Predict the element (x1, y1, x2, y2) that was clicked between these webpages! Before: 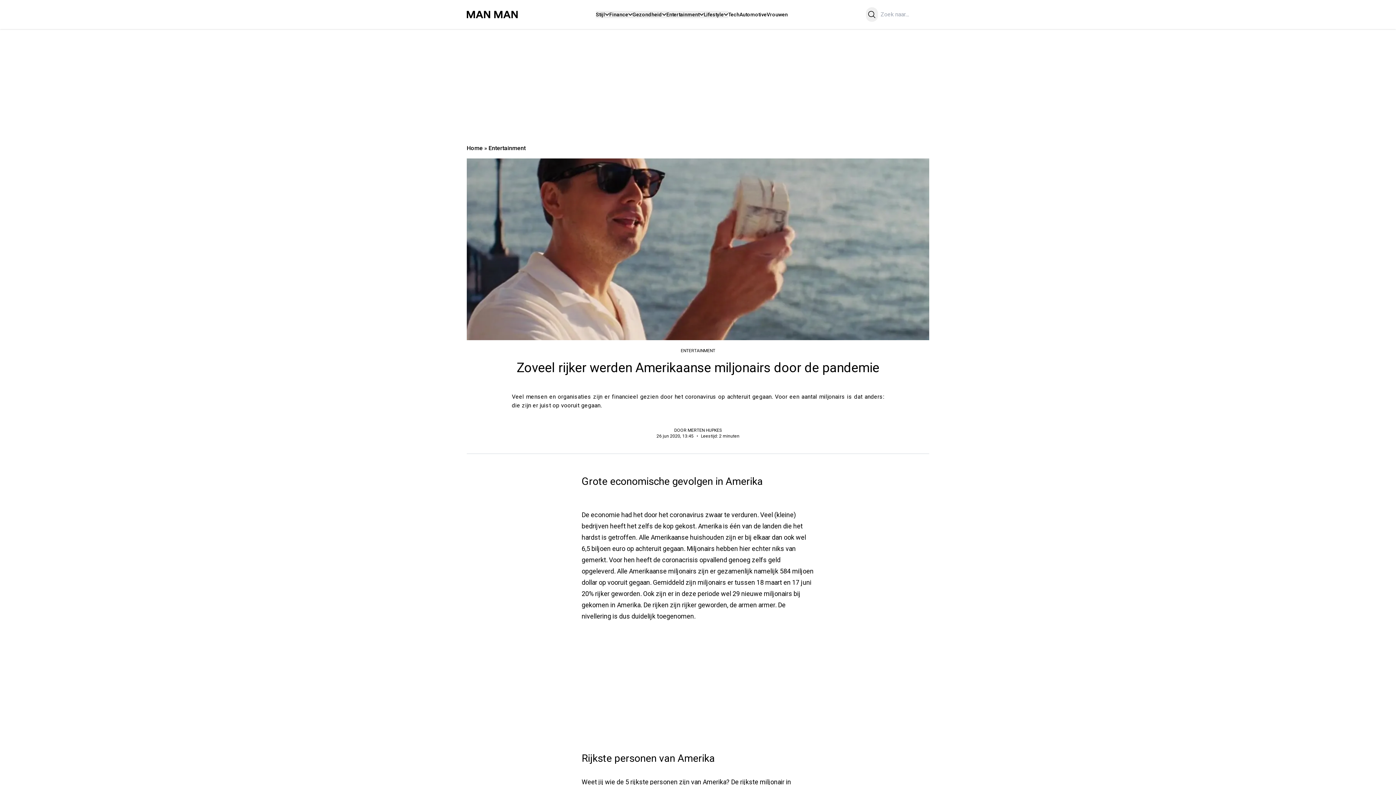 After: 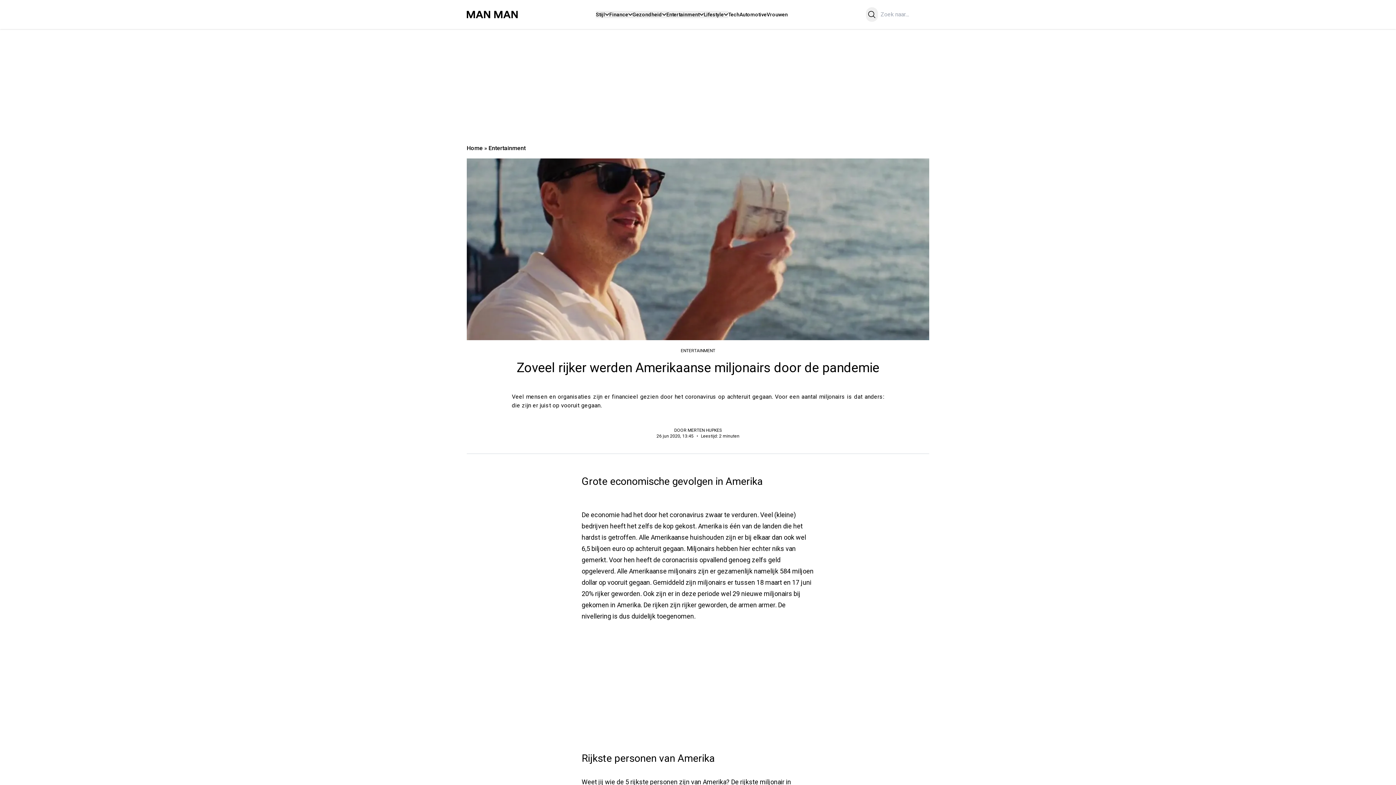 Action: bbox: (866, 7, 878, 21) label: Zoeken